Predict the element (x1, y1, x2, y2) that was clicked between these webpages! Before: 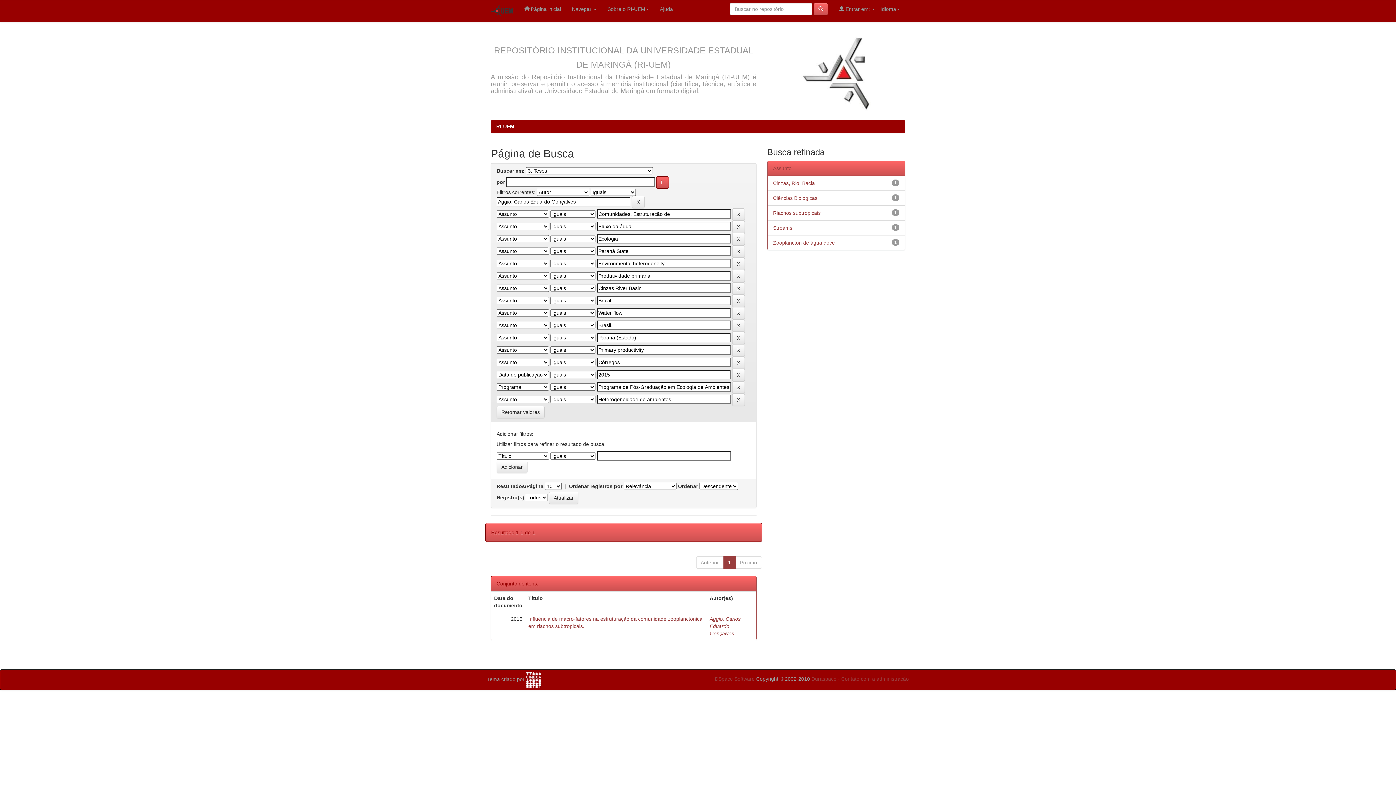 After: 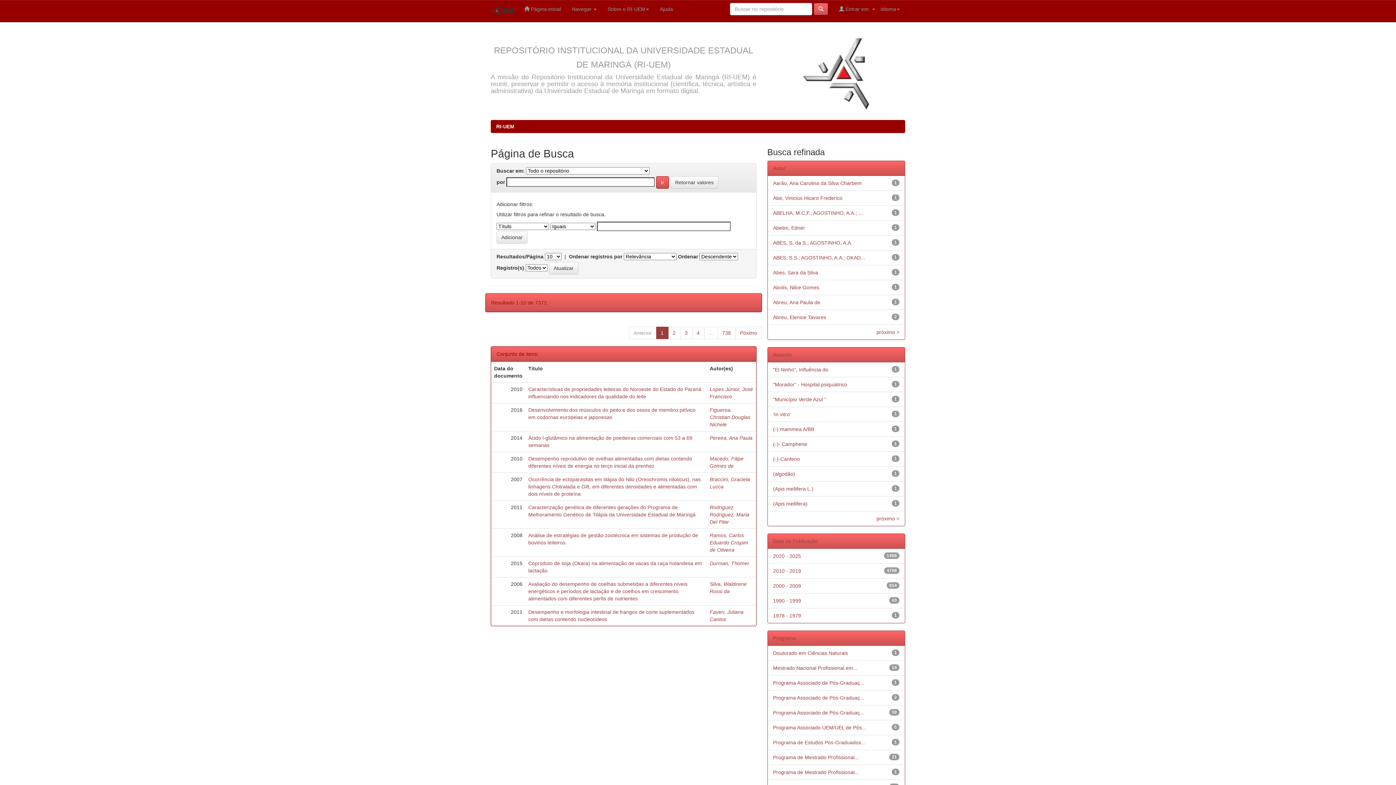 Action: bbox: (496, 406, 544, 418) label: Retornar valores